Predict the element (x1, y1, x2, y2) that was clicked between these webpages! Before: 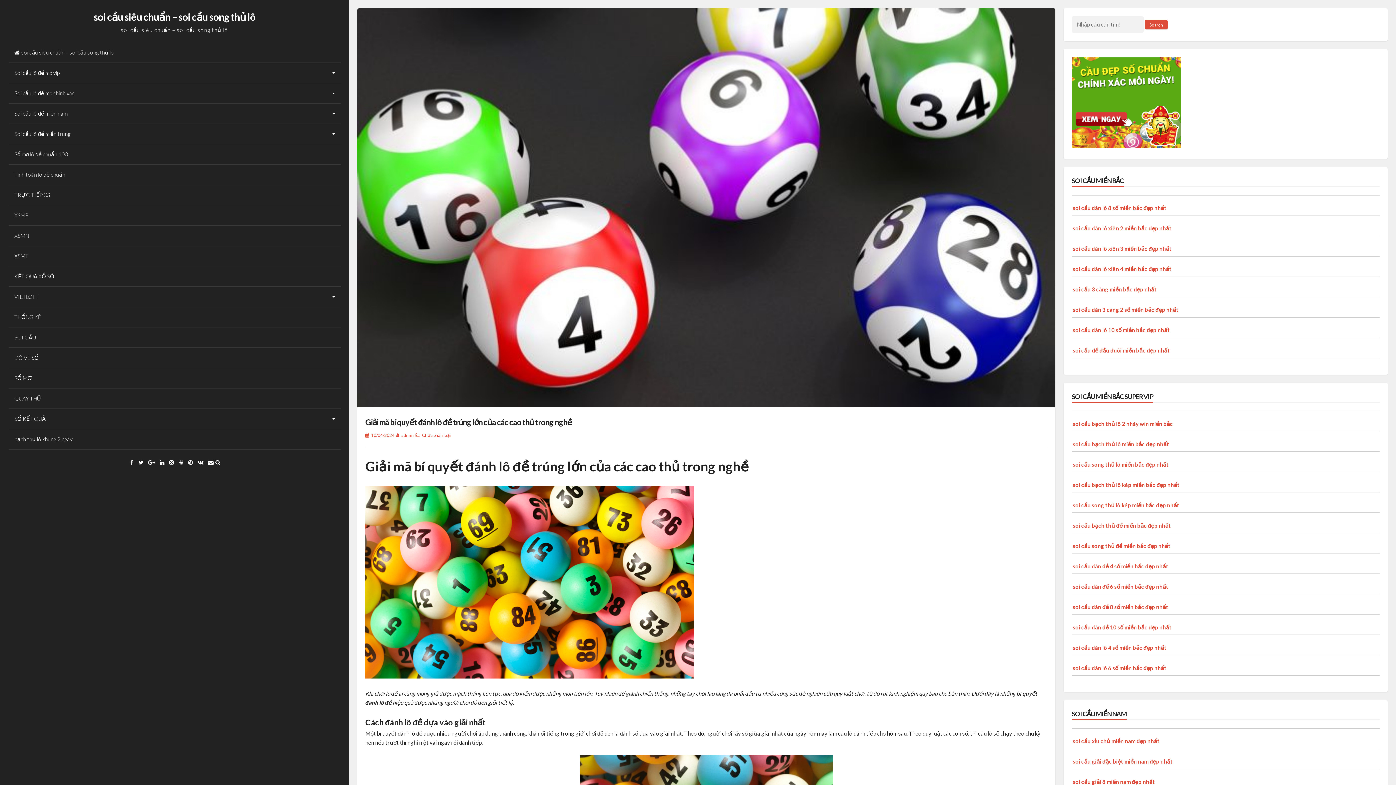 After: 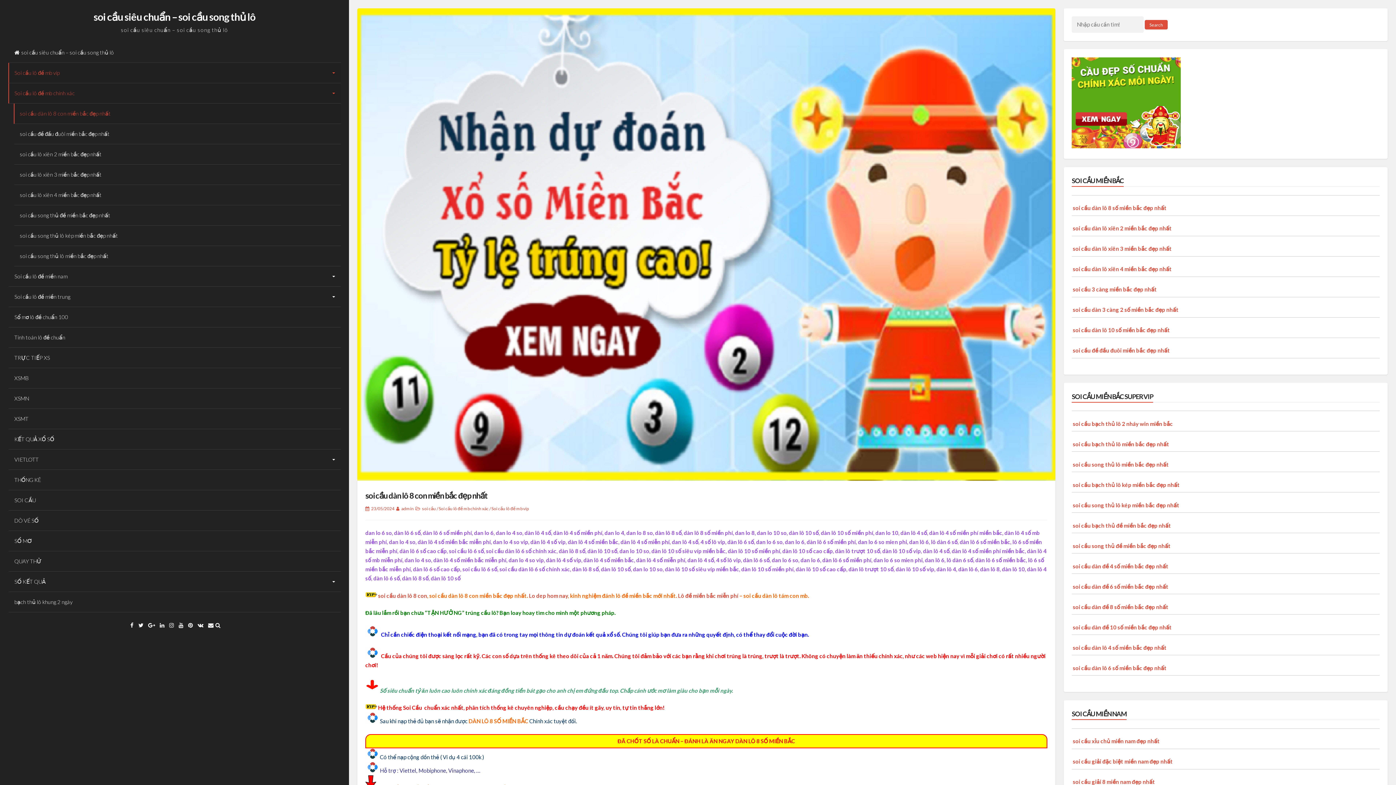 Action: bbox: (1073, 204, 1166, 211) label: soi cầu dàn lô 8 số miền bắc đẹp nhất